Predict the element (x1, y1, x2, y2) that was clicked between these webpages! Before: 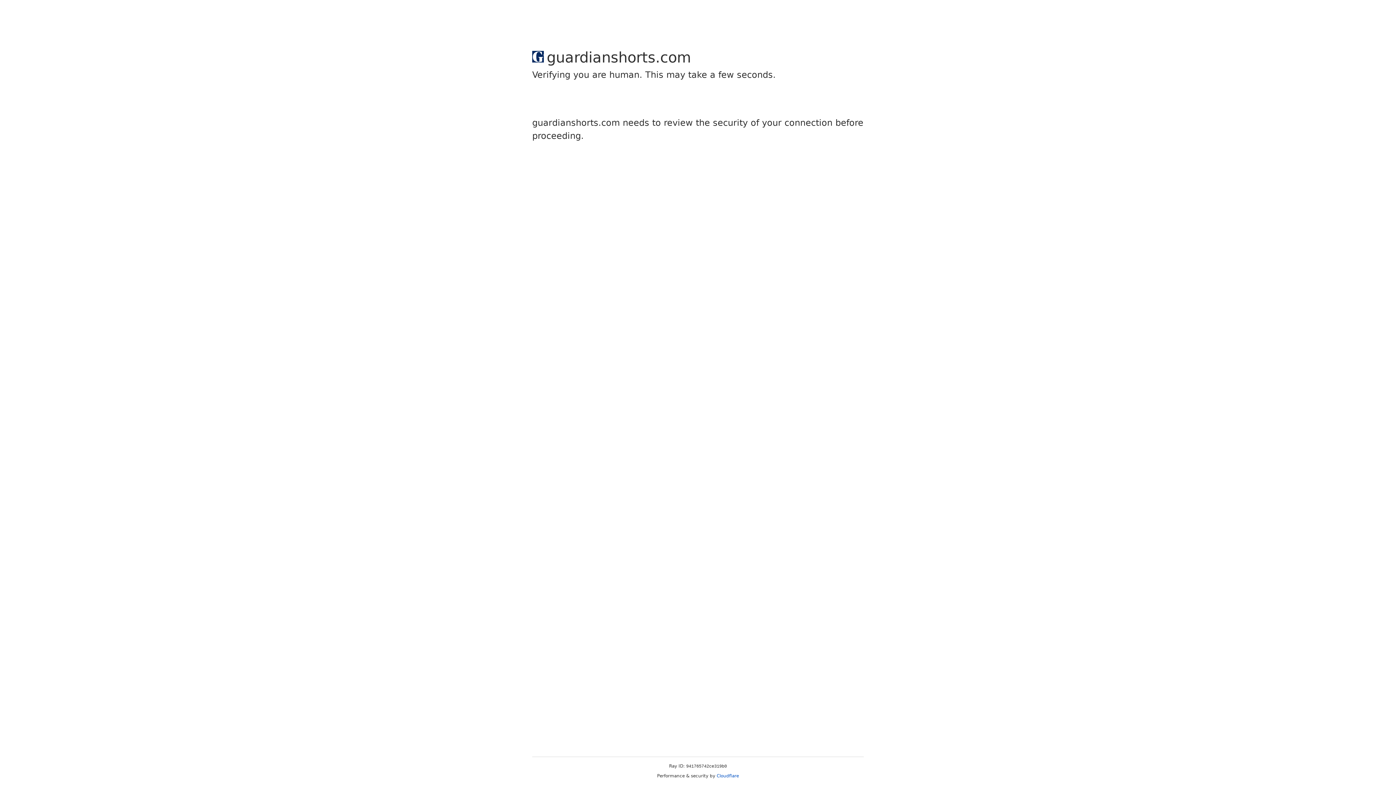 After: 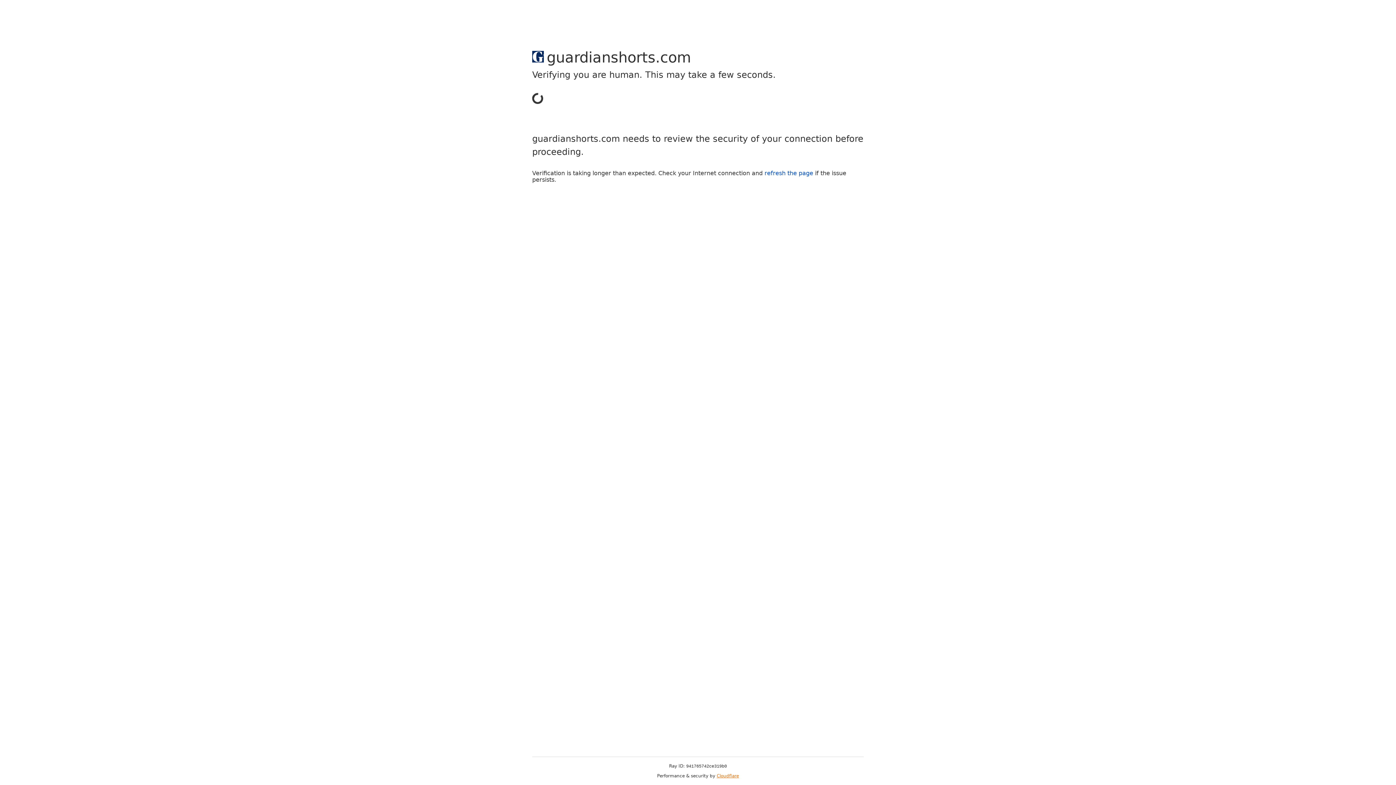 Action: label: Cloudflare bbox: (716, 773, 739, 778)